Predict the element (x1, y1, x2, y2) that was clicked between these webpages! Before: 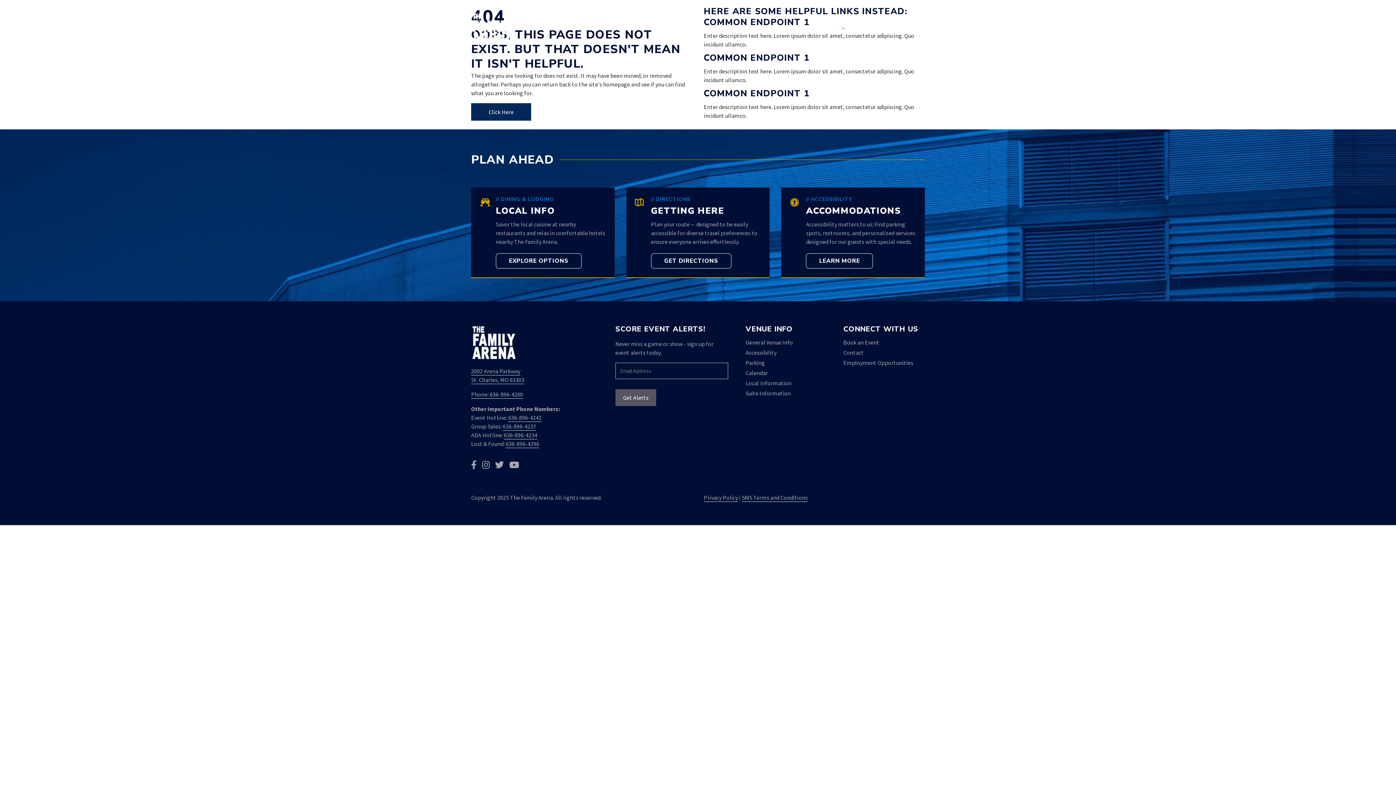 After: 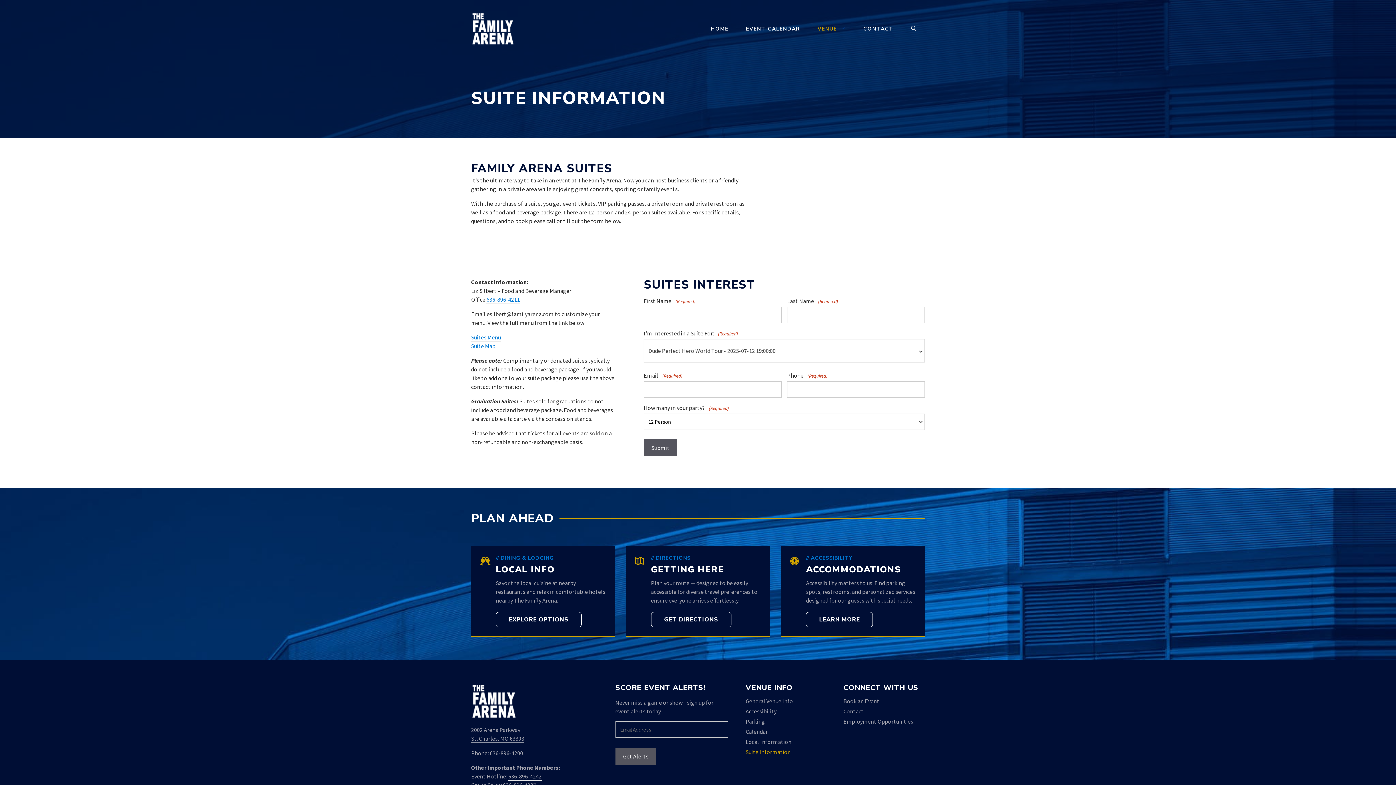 Action: bbox: (745, 390, 831, 400) label: Suite Information